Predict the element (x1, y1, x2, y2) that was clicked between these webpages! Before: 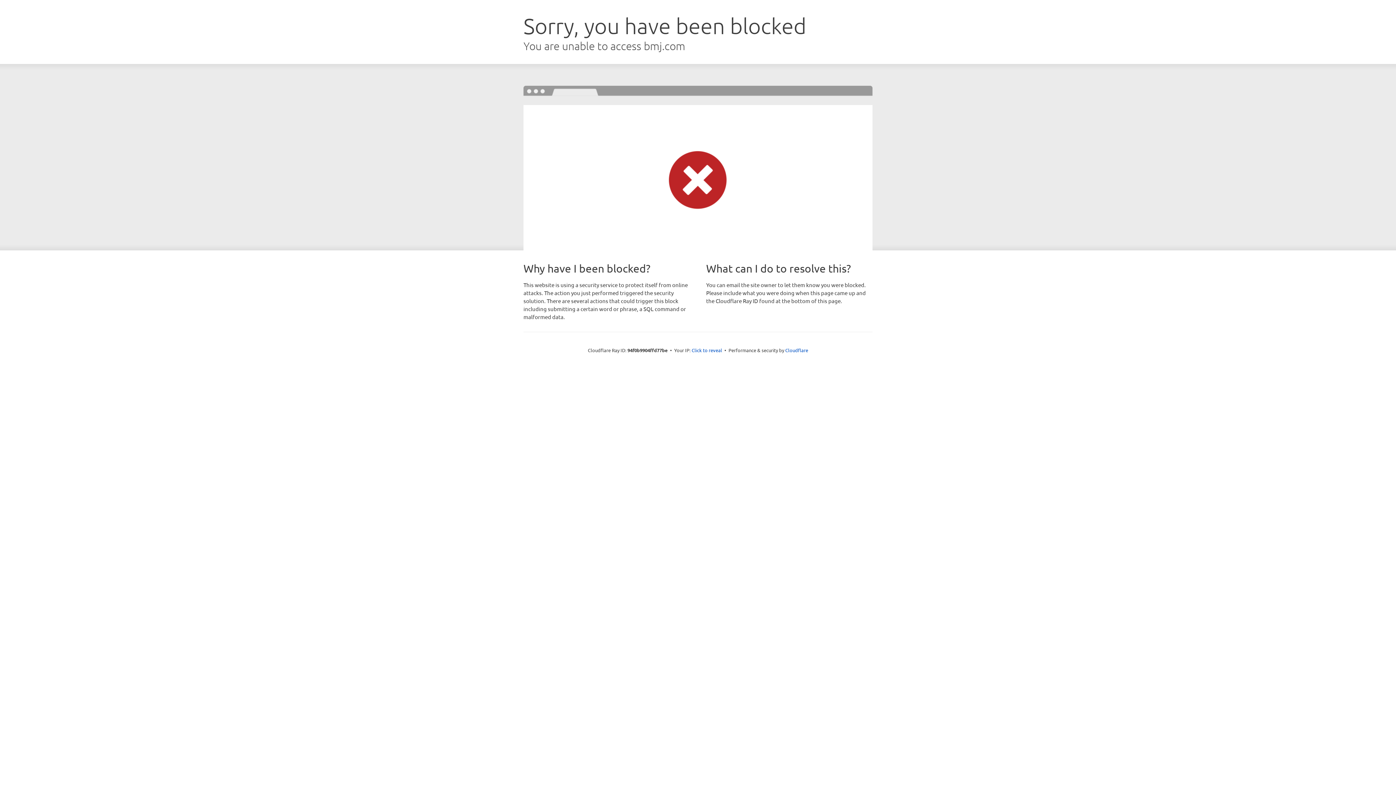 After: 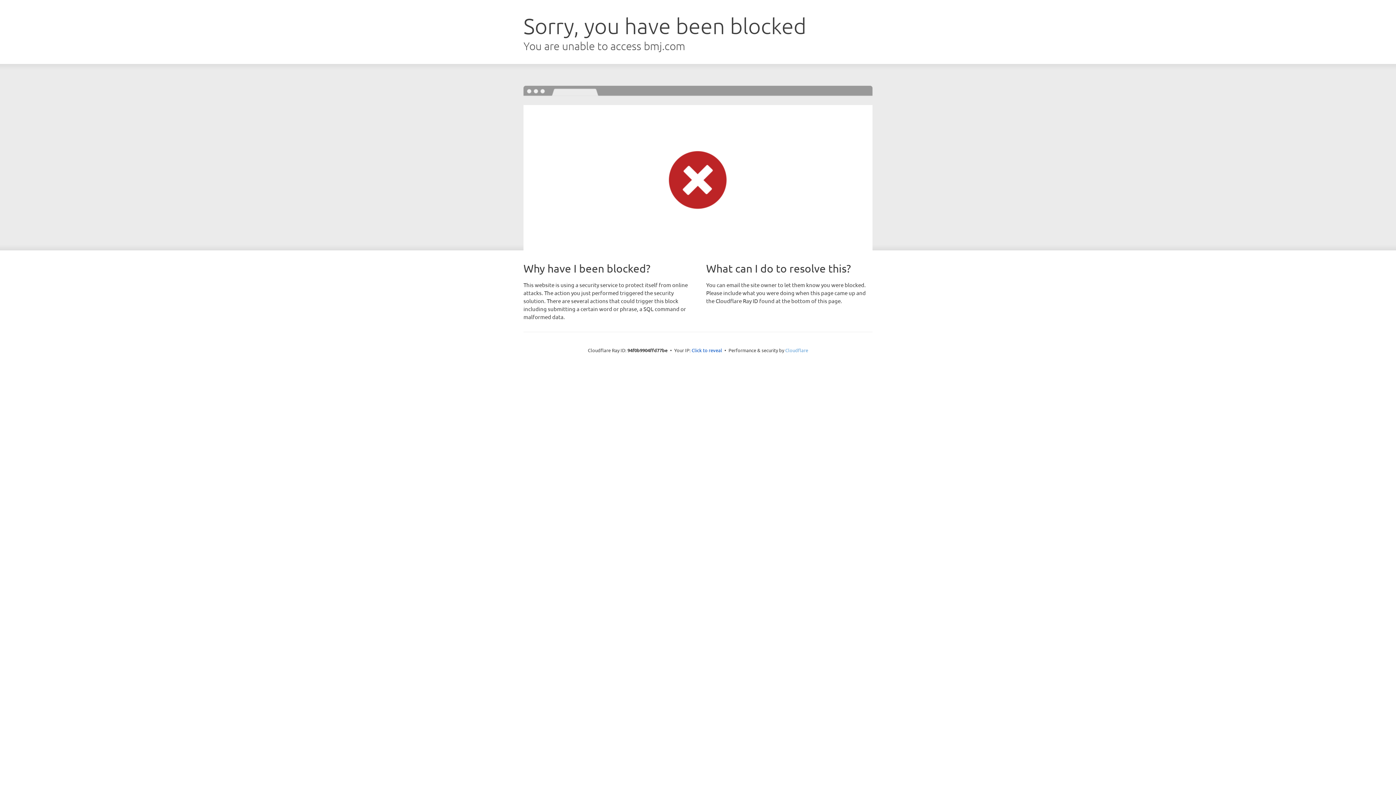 Action: bbox: (785, 347, 808, 353) label: Cloudflare